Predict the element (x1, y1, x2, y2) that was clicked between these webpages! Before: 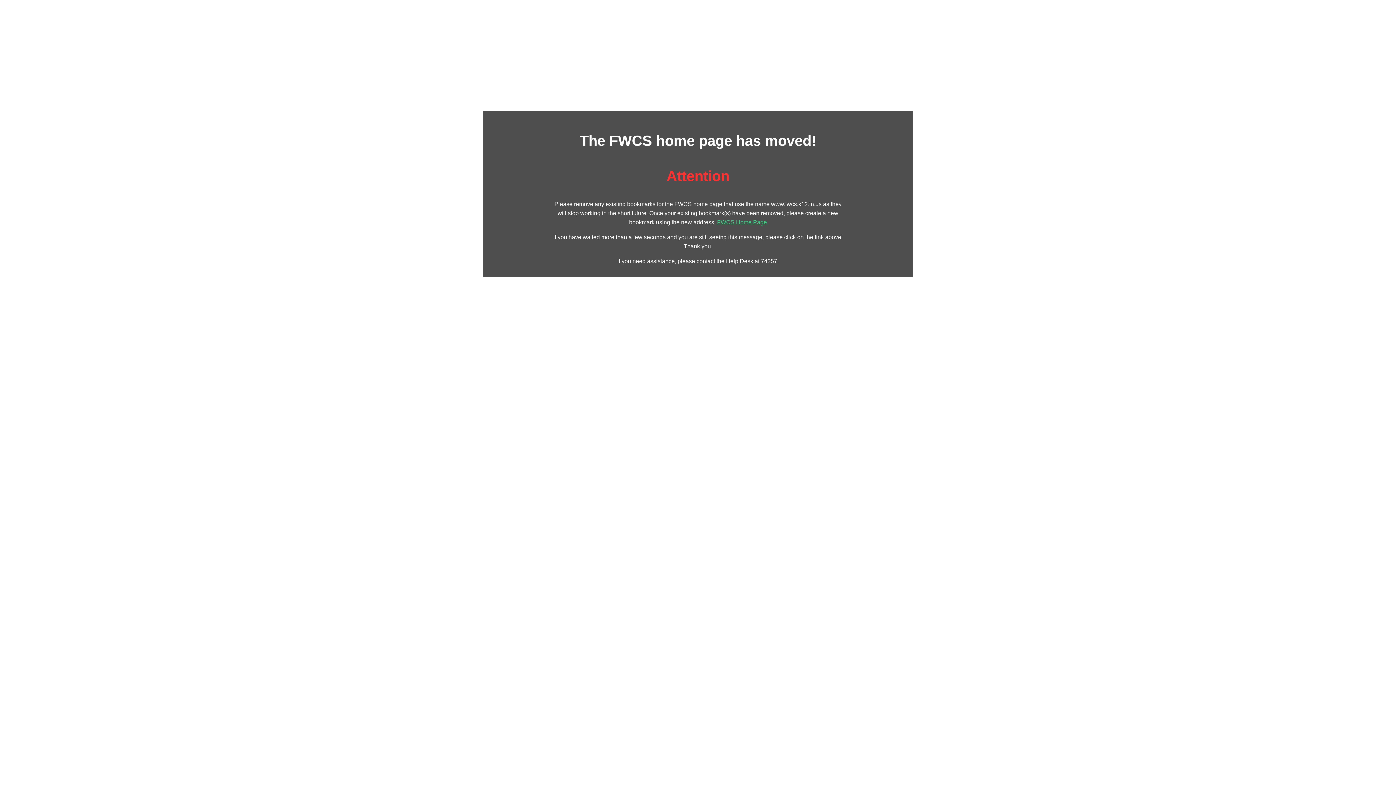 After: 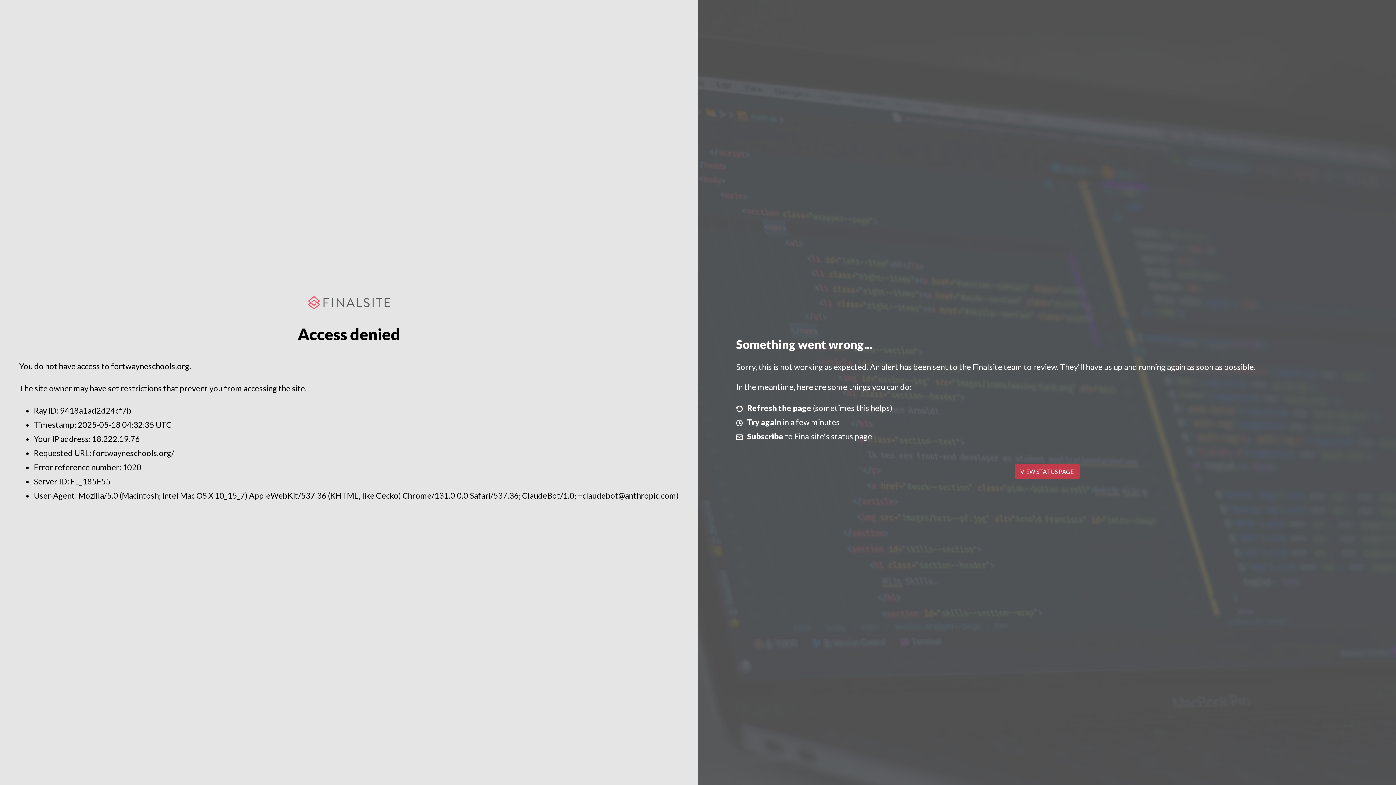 Action: bbox: (717, 219, 767, 225) label: FWCS Home Page